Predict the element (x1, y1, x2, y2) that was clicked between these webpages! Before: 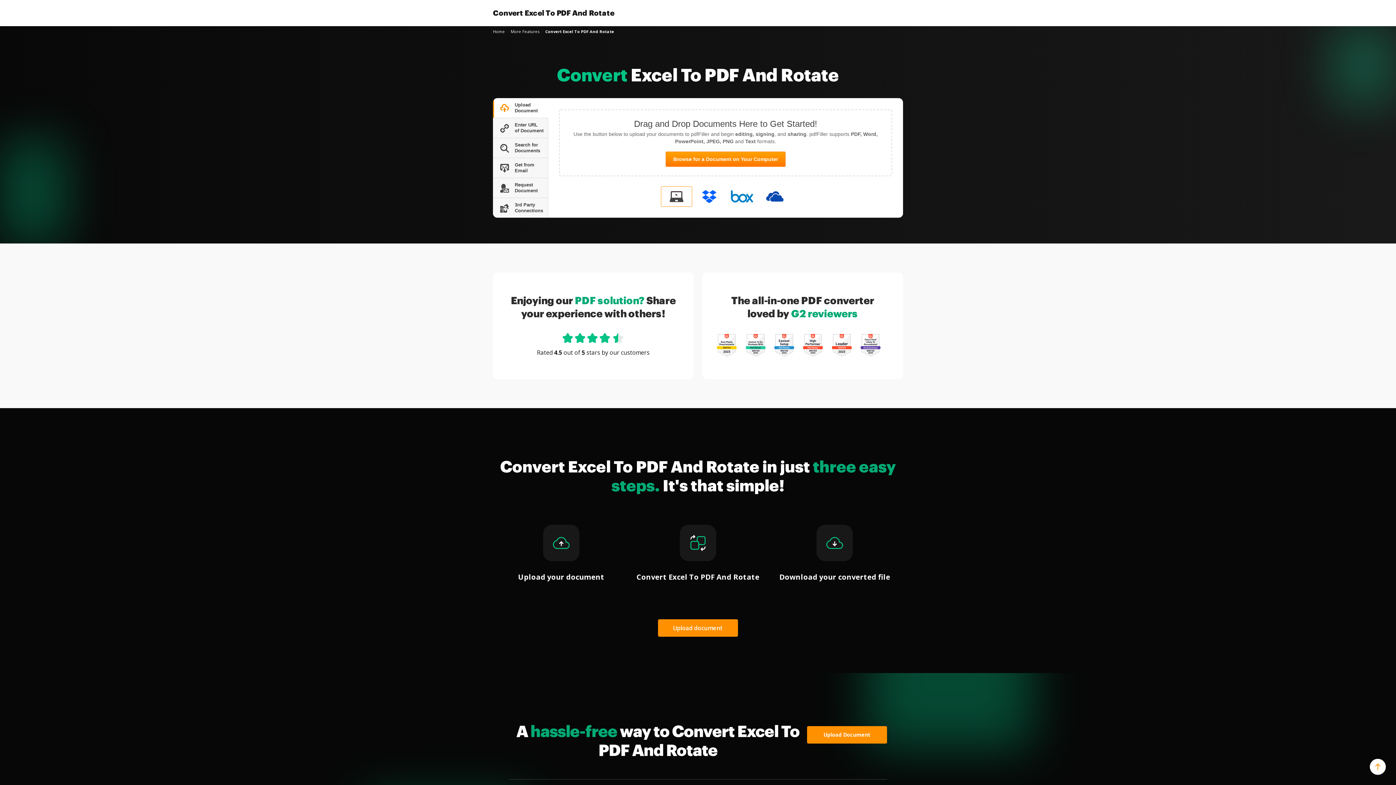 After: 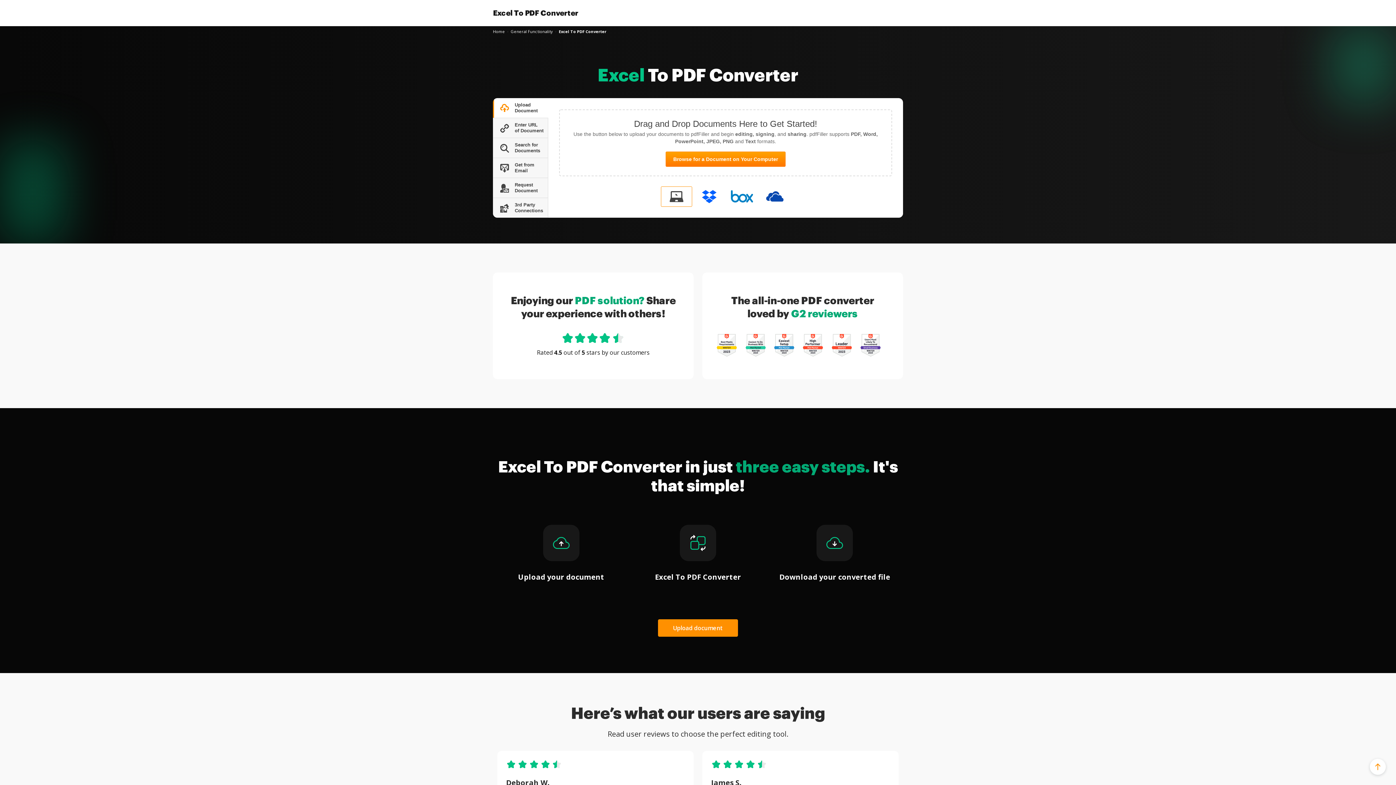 Action: bbox: (493, 8, 614, 17) label: Convert Excel To PDF And Rotate